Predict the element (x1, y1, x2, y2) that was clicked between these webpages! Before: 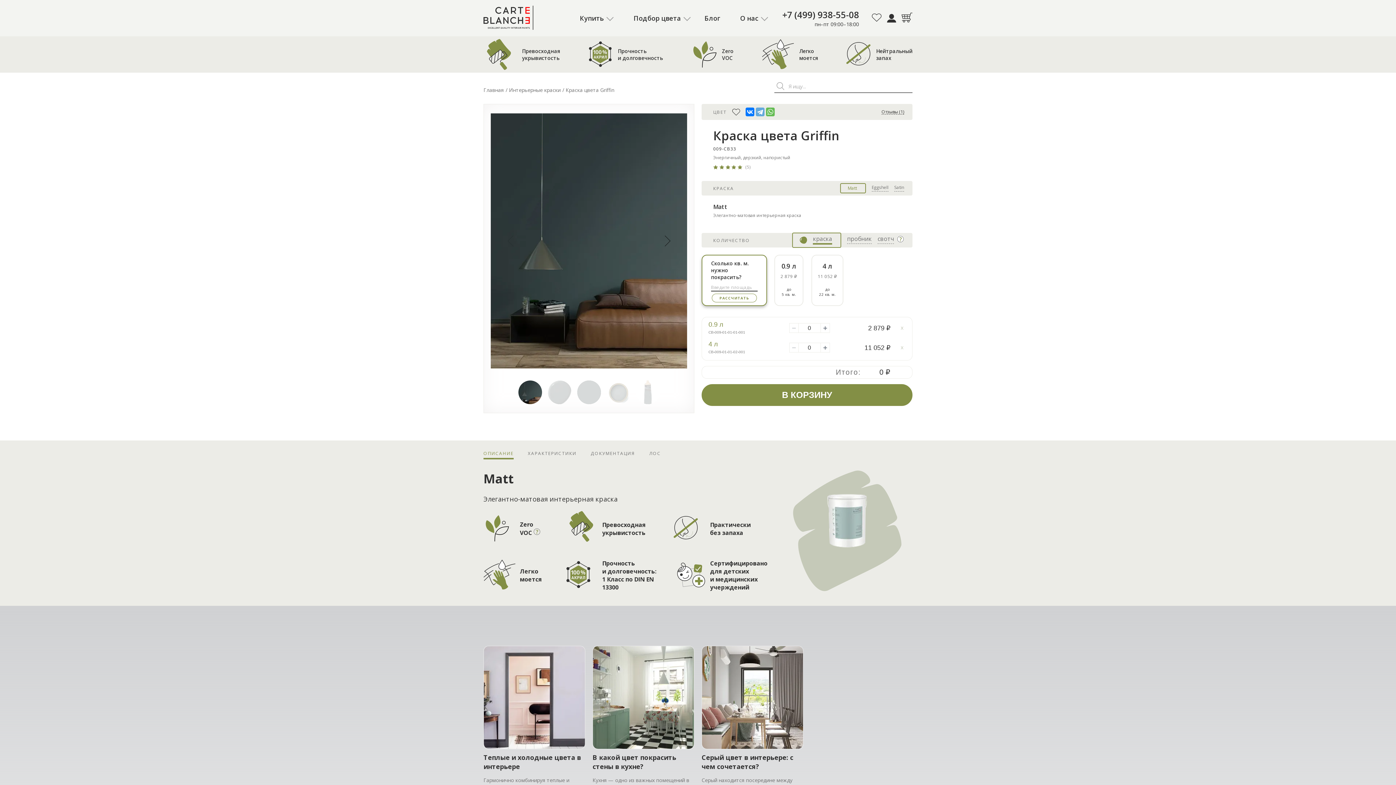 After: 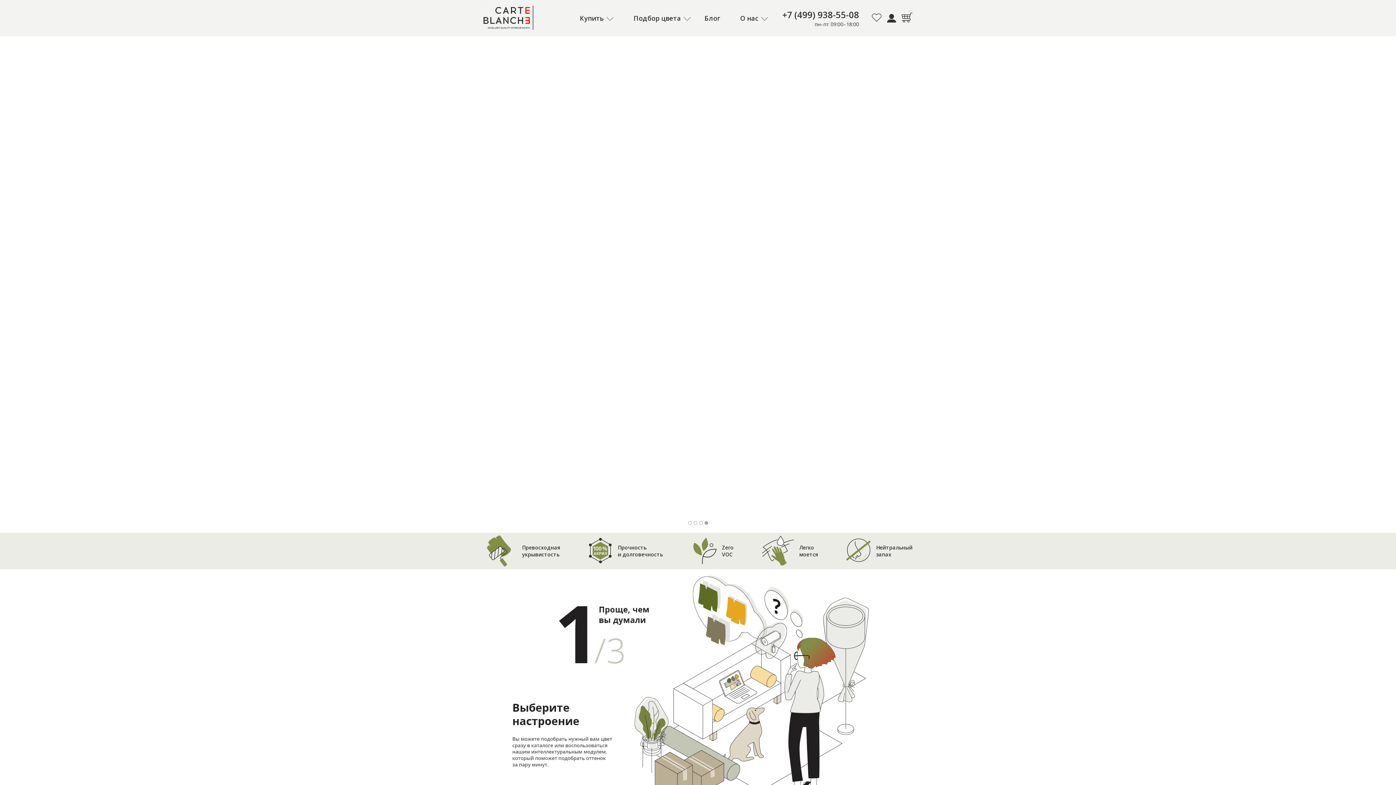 Action: label: Главная bbox: (483, 86, 504, 93)